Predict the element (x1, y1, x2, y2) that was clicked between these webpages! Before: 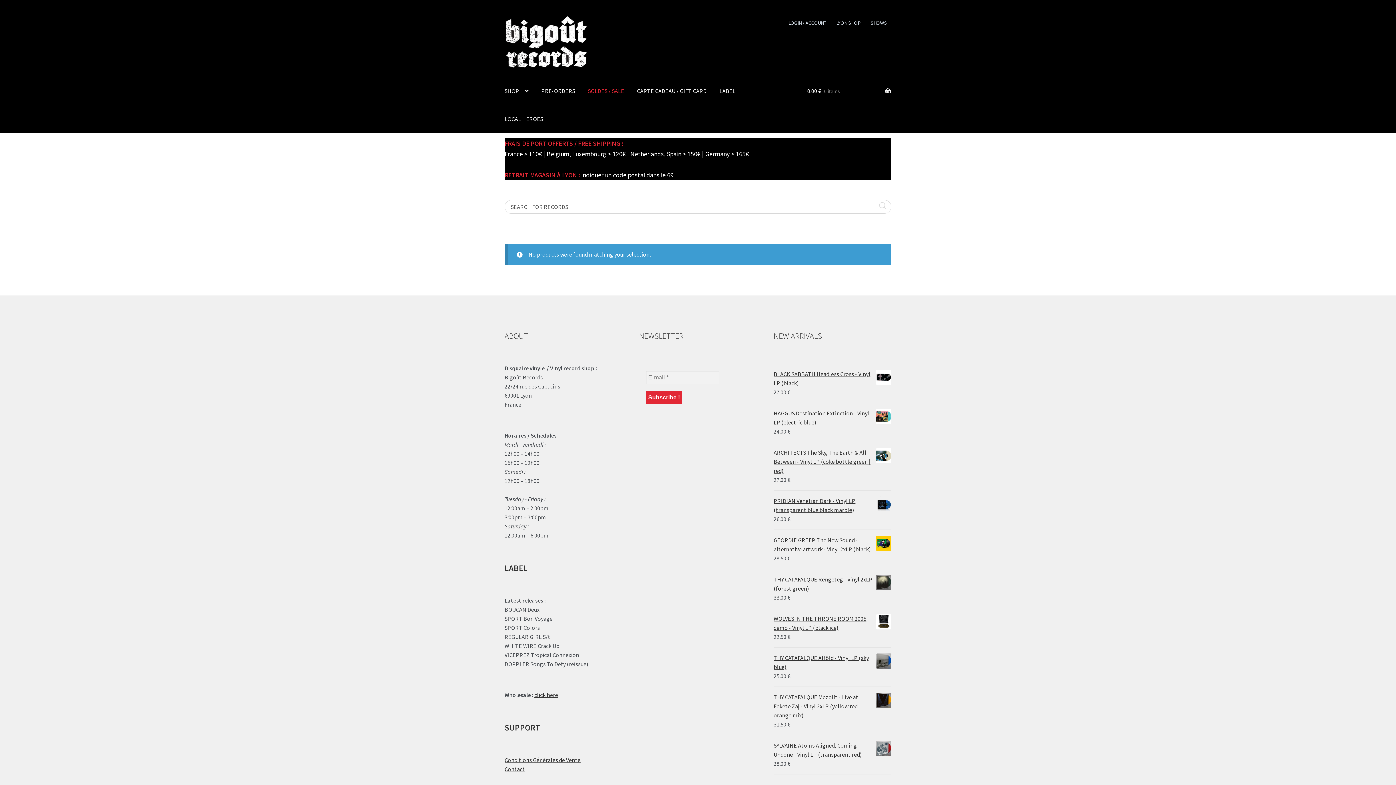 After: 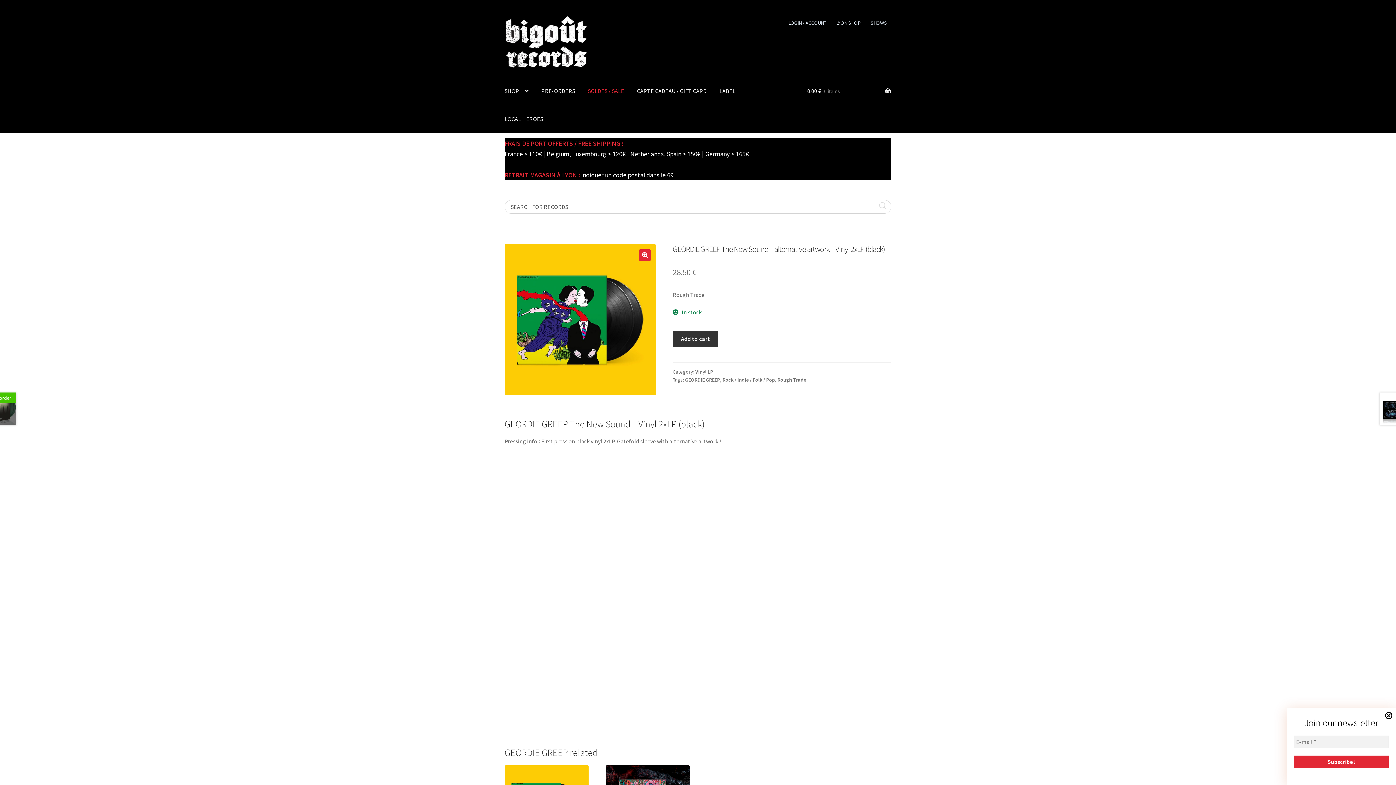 Action: bbox: (773, 536, 891, 554) label: GEORDIE GREEP The New Sound - alternative artwork - Vinyl 2xLP (black)